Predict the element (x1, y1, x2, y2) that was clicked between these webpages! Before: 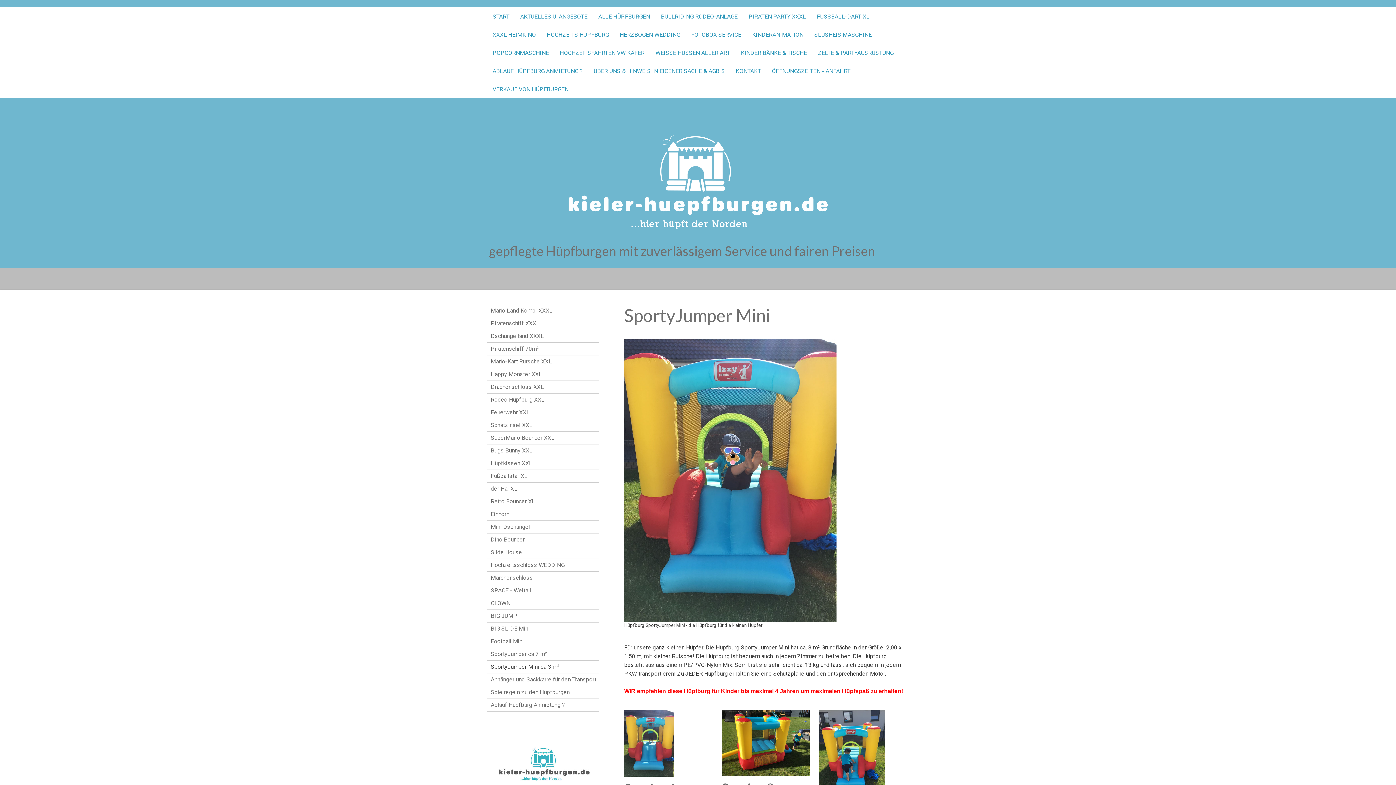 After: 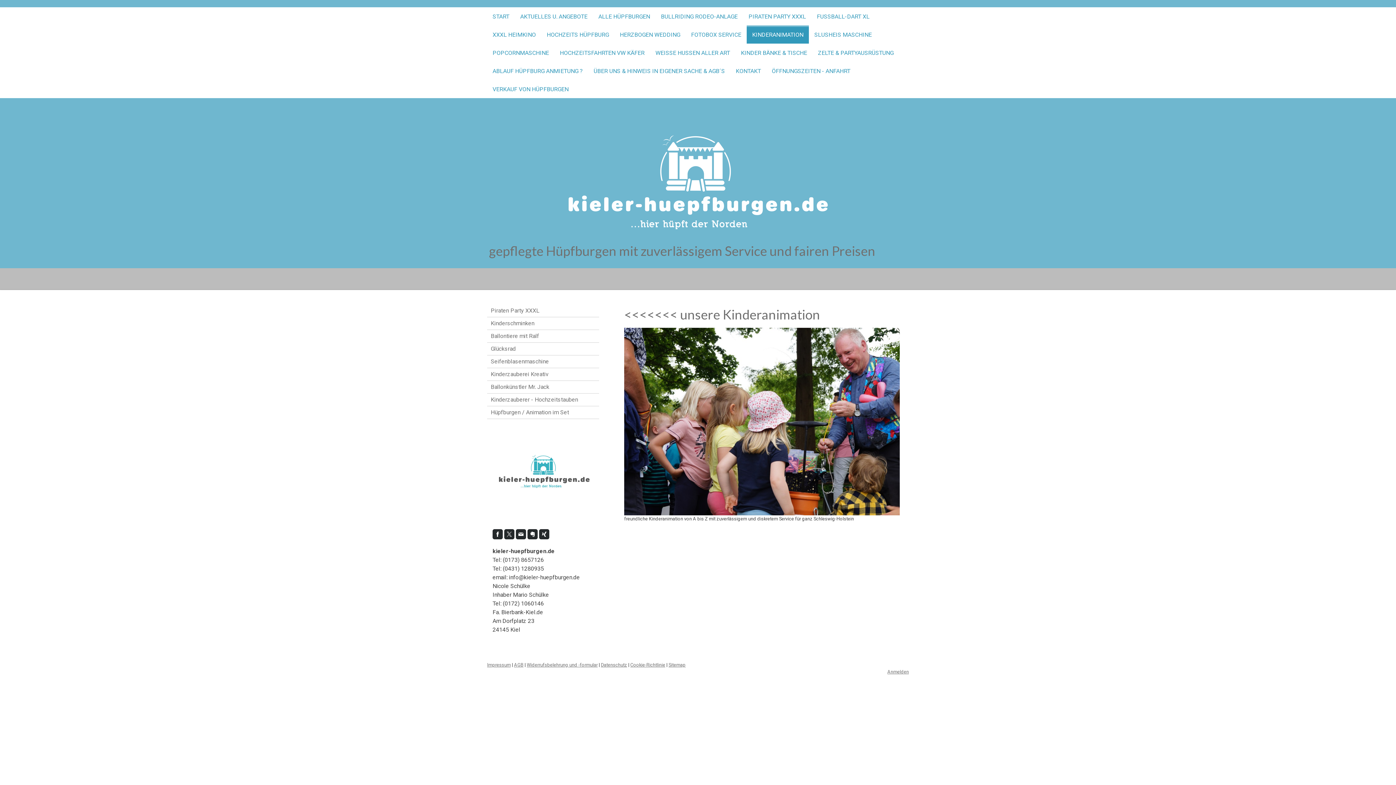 Action: label: KINDERANIMATION bbox: (746, 25, 809, 43)